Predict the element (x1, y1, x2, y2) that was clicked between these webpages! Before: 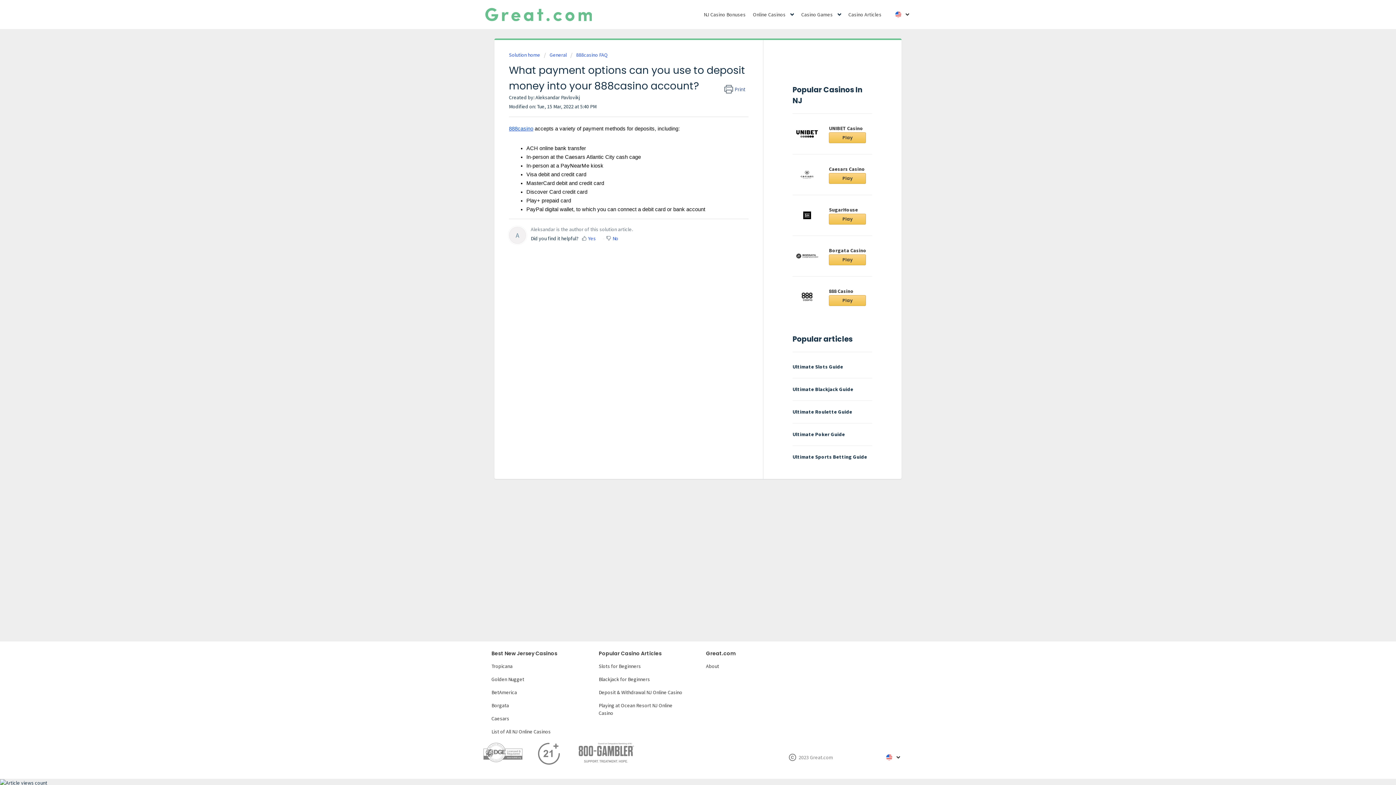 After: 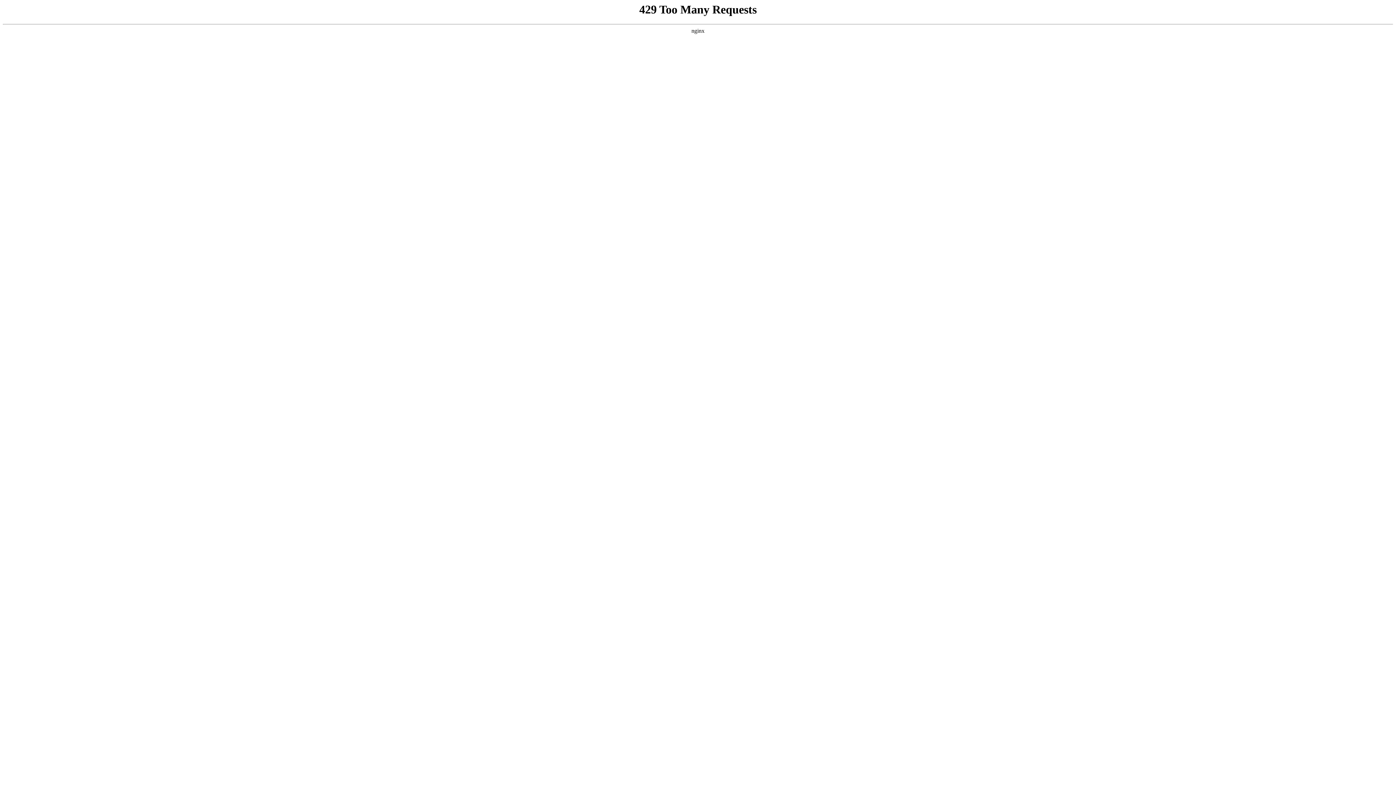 Action: bbox: (829, 247, 866, 253) label: Borgata Casino